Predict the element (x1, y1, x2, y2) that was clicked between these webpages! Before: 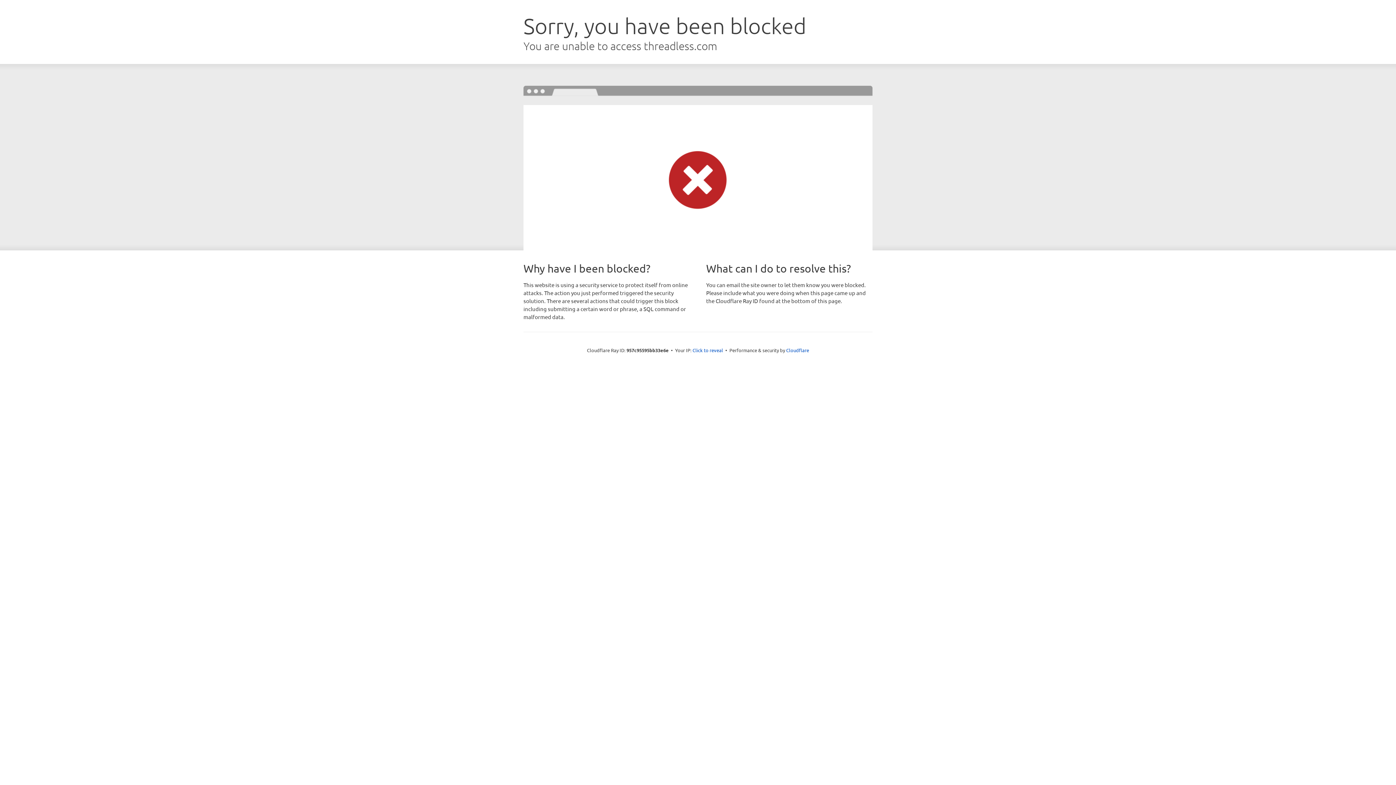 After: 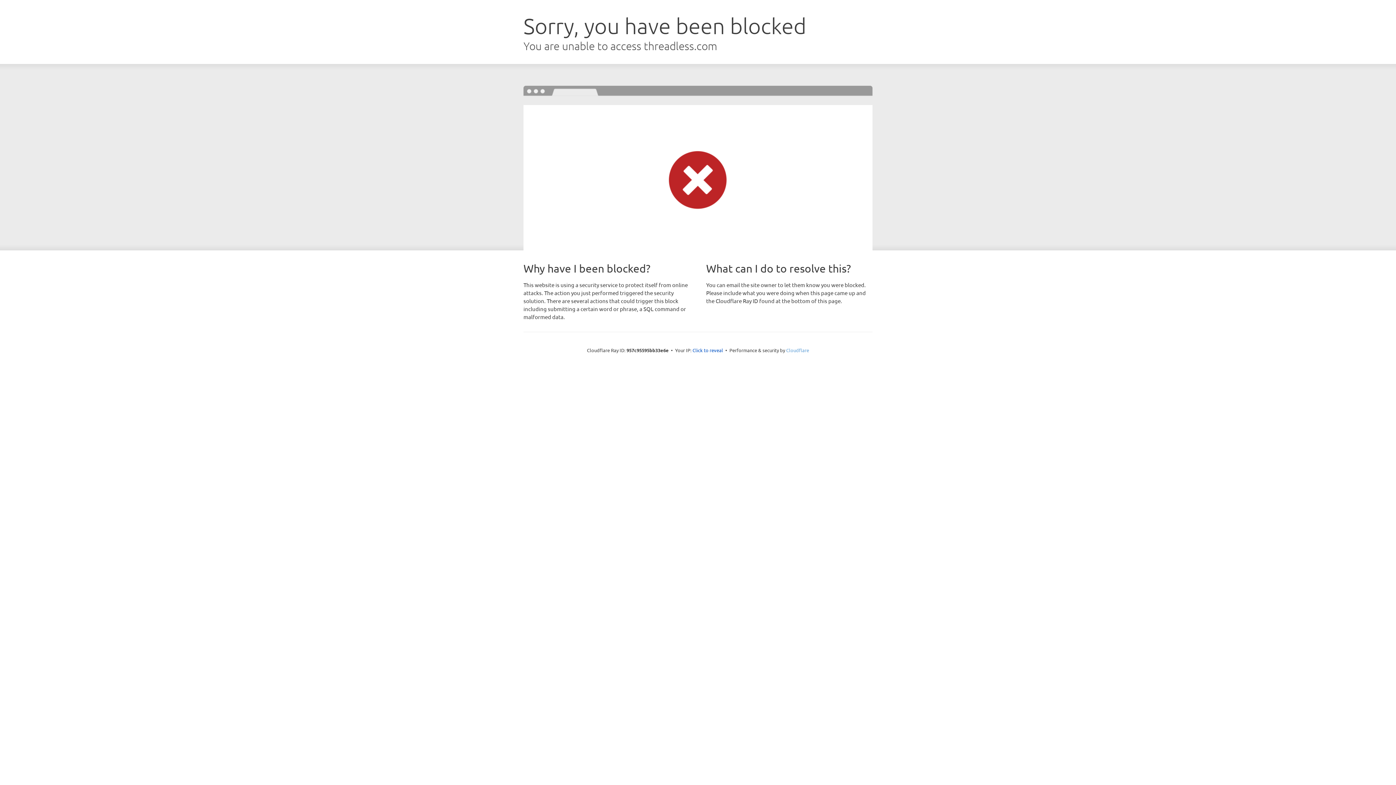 Action: label: Cloudflare bbox: (786, 347, 809, 353)